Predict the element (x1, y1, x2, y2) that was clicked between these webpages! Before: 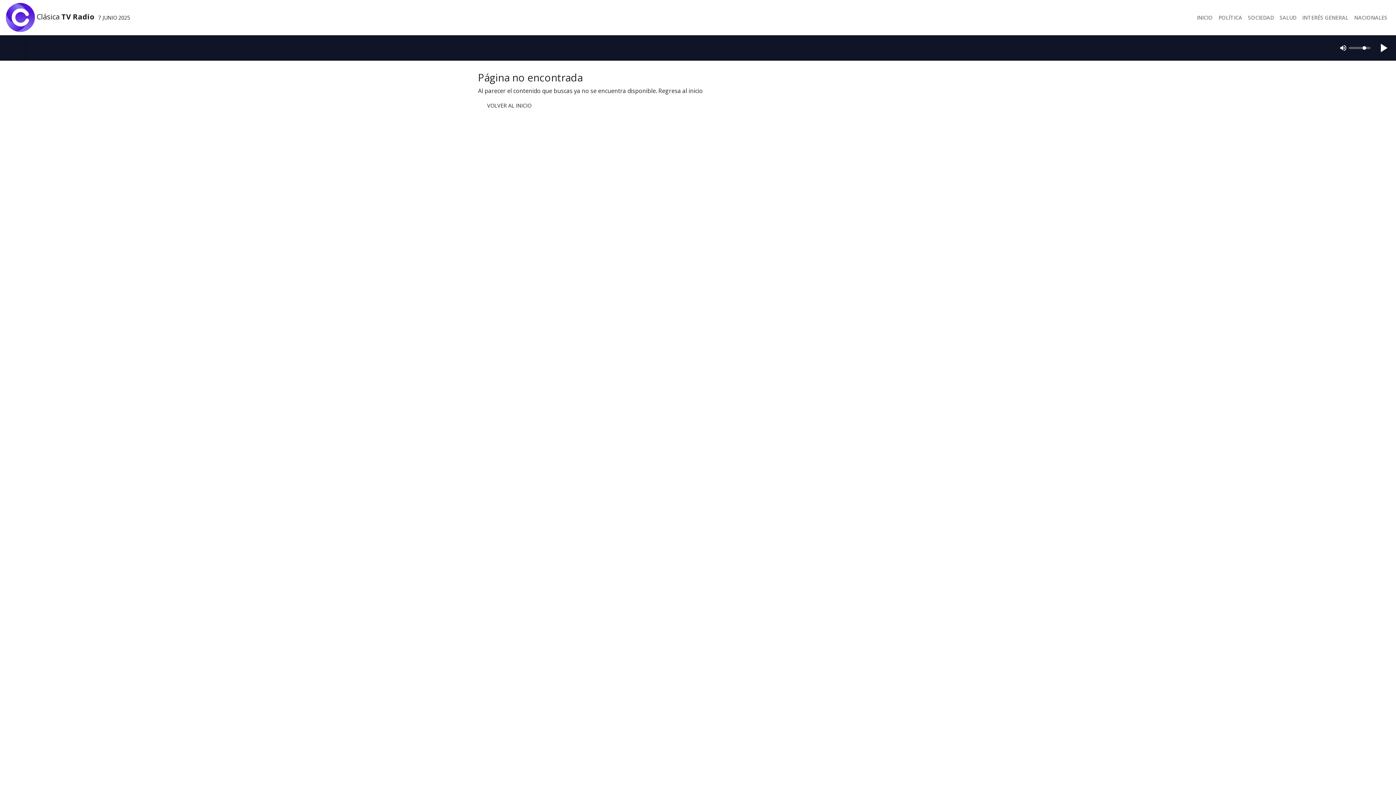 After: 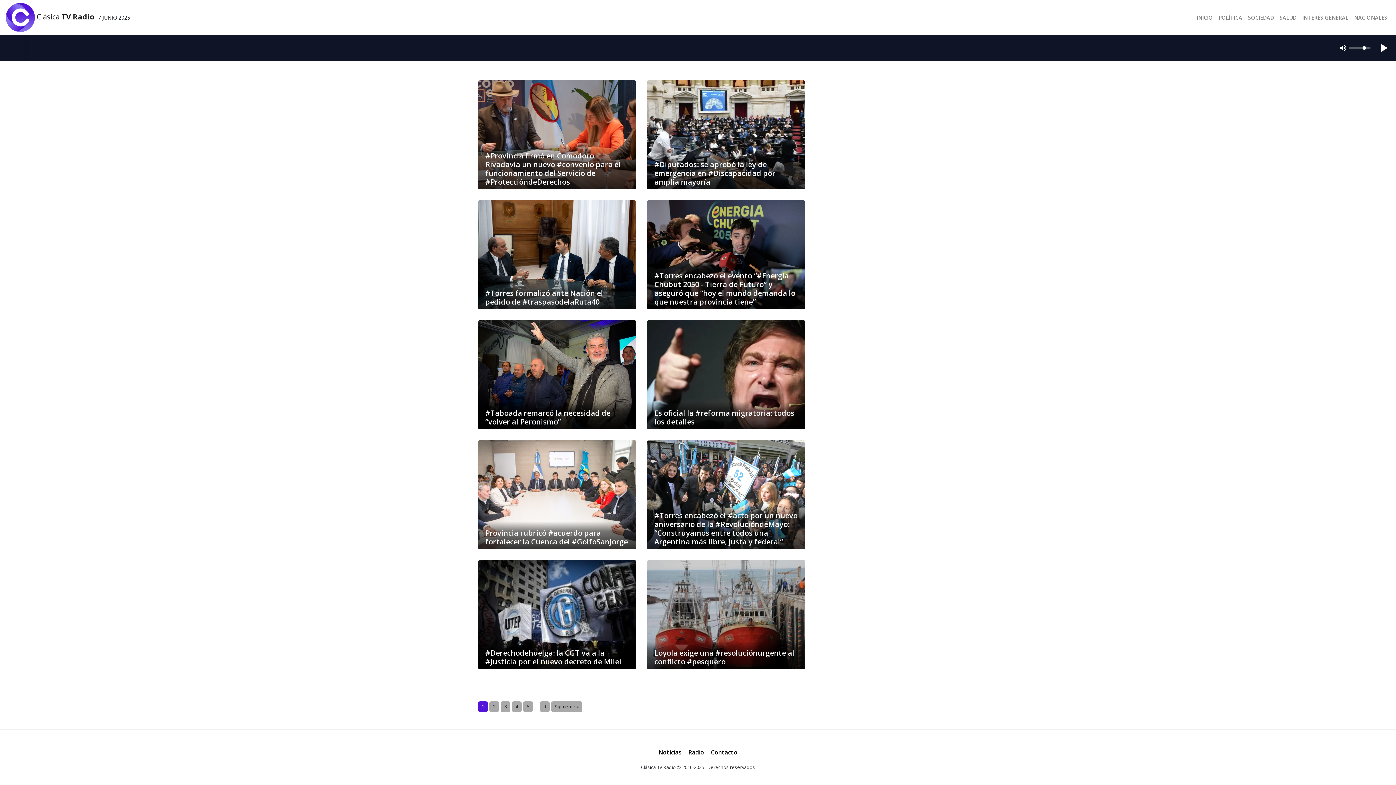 Action: label: POLÍTICA bbox: (1216, 10, 1245, 24)